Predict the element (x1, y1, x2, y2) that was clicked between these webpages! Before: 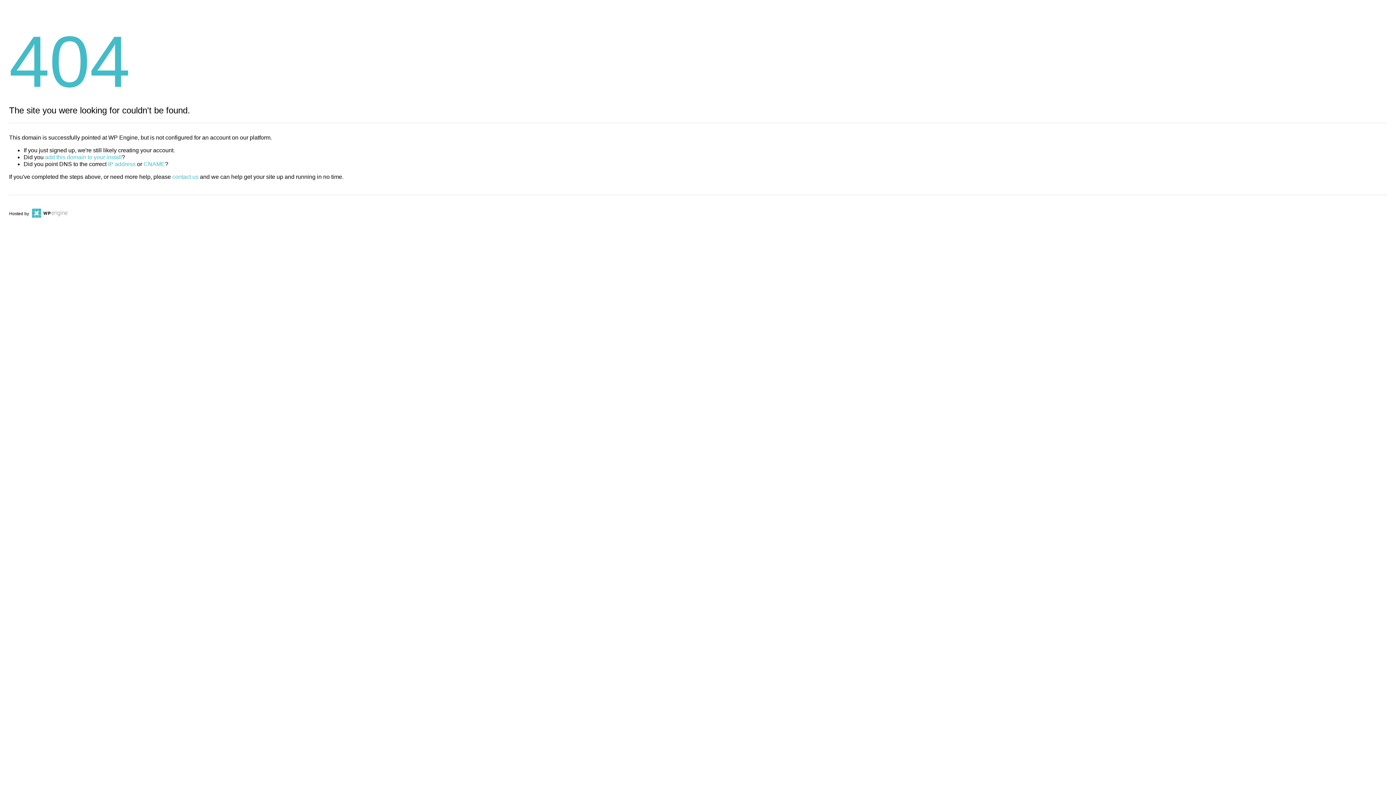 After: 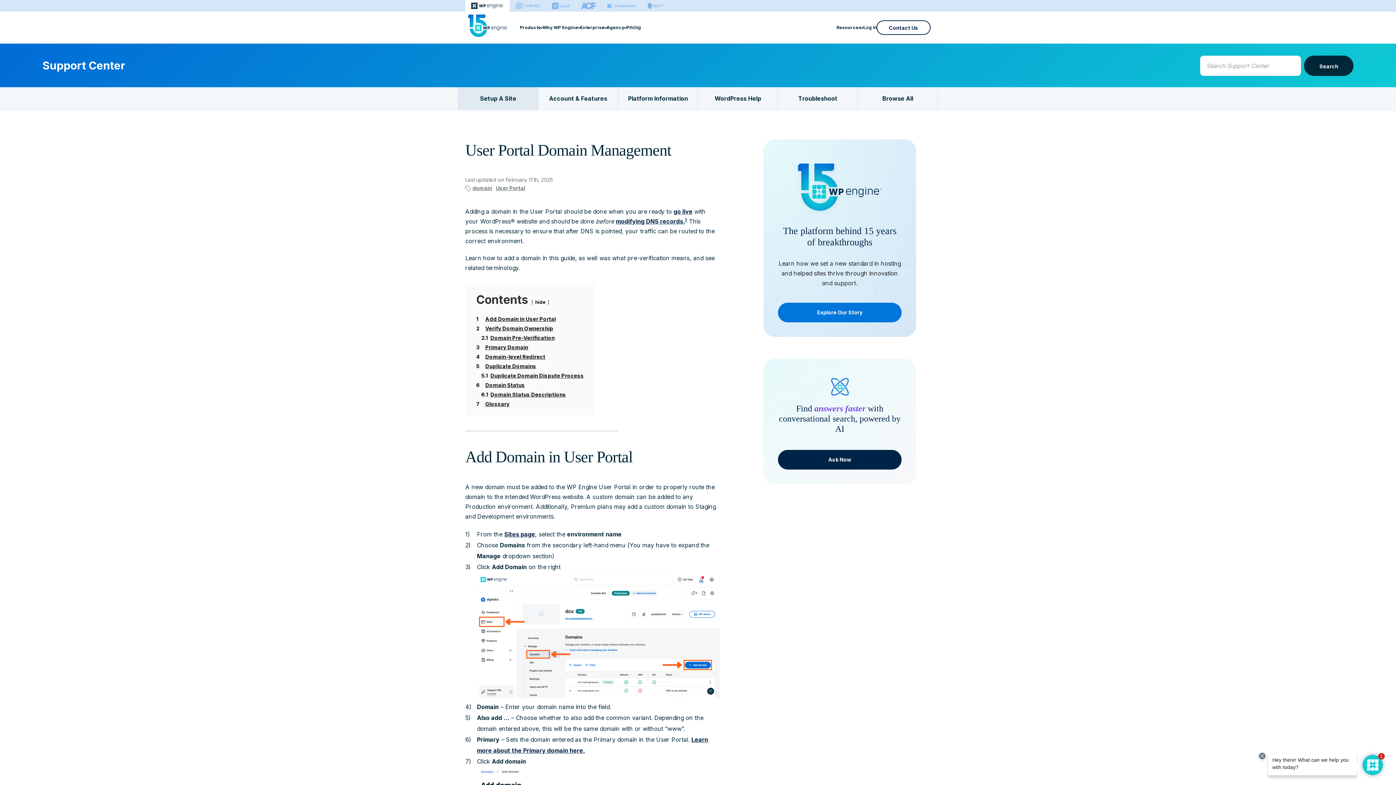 Action: label: add this domain to your install bbox: (45, 154, 121, 160)